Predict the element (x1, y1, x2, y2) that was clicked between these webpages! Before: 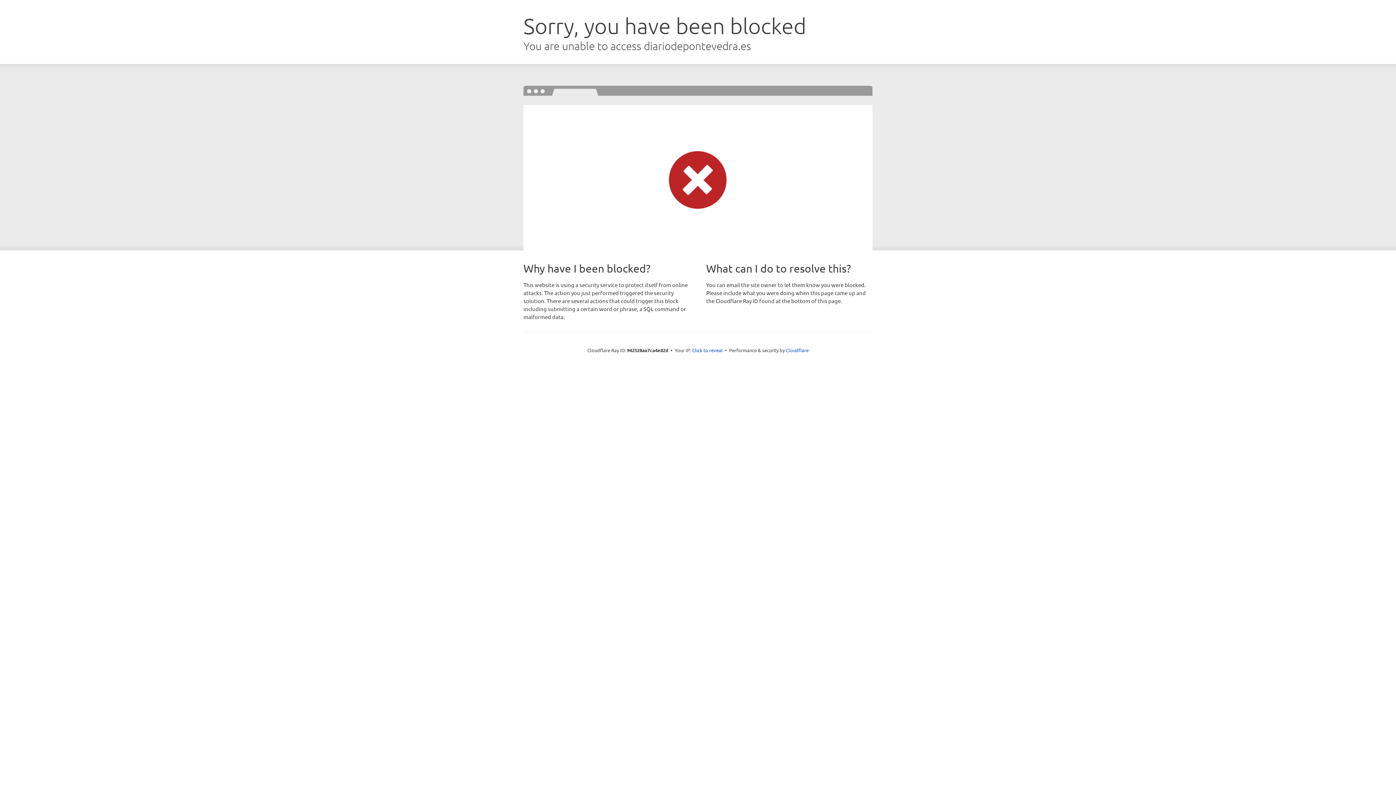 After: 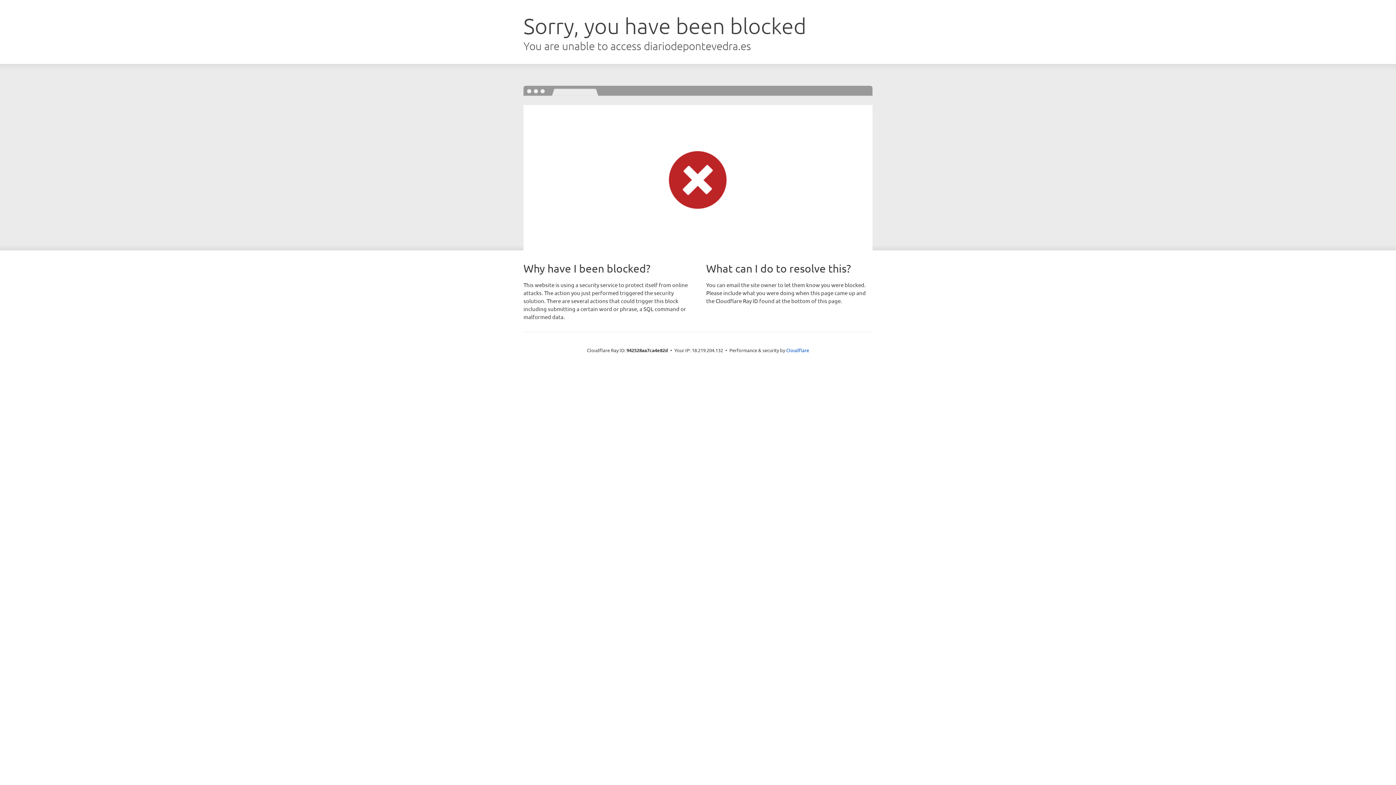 Action: bbox: (692, 346, 722, 353) label: Click to reveal